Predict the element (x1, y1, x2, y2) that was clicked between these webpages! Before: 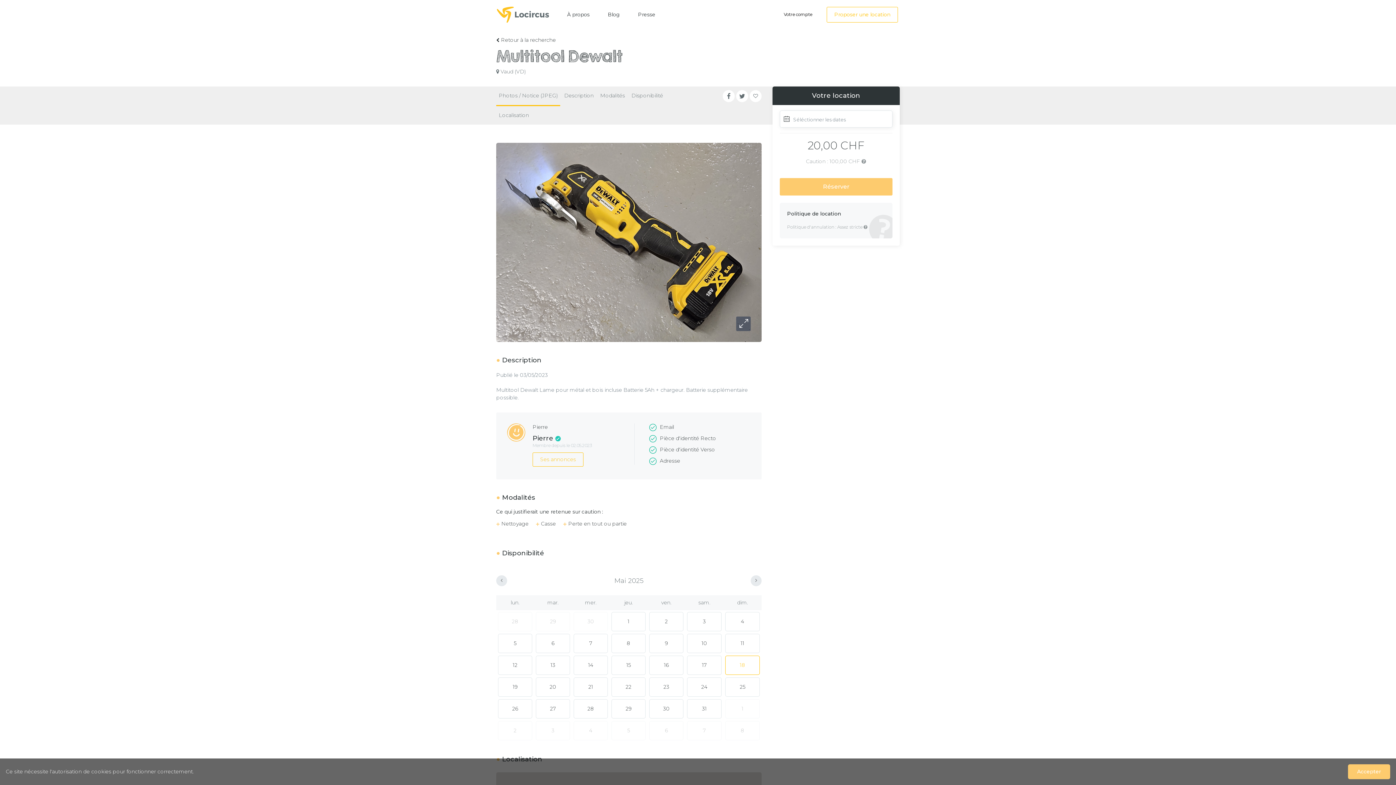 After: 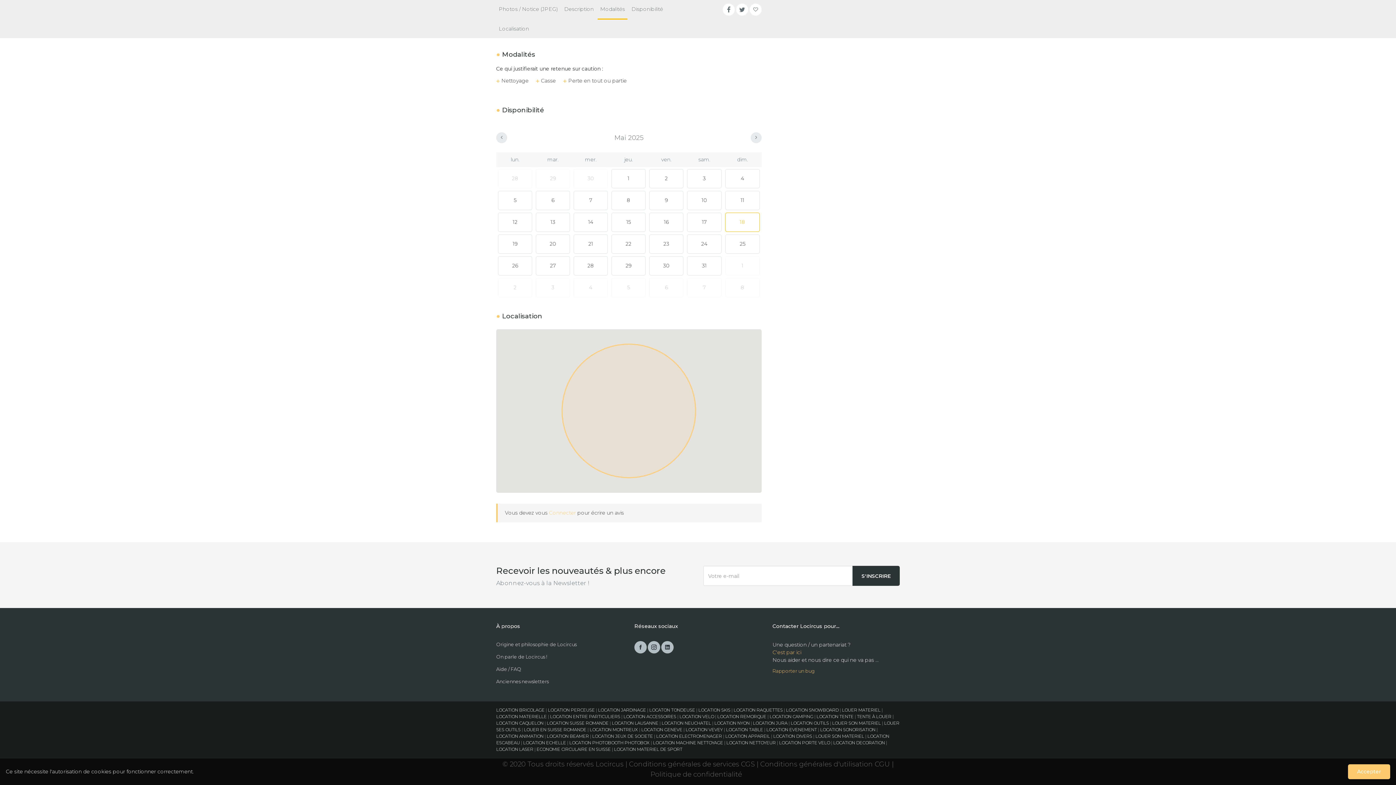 Action: label: Localisation bbox: (496, 106, 531, 124)